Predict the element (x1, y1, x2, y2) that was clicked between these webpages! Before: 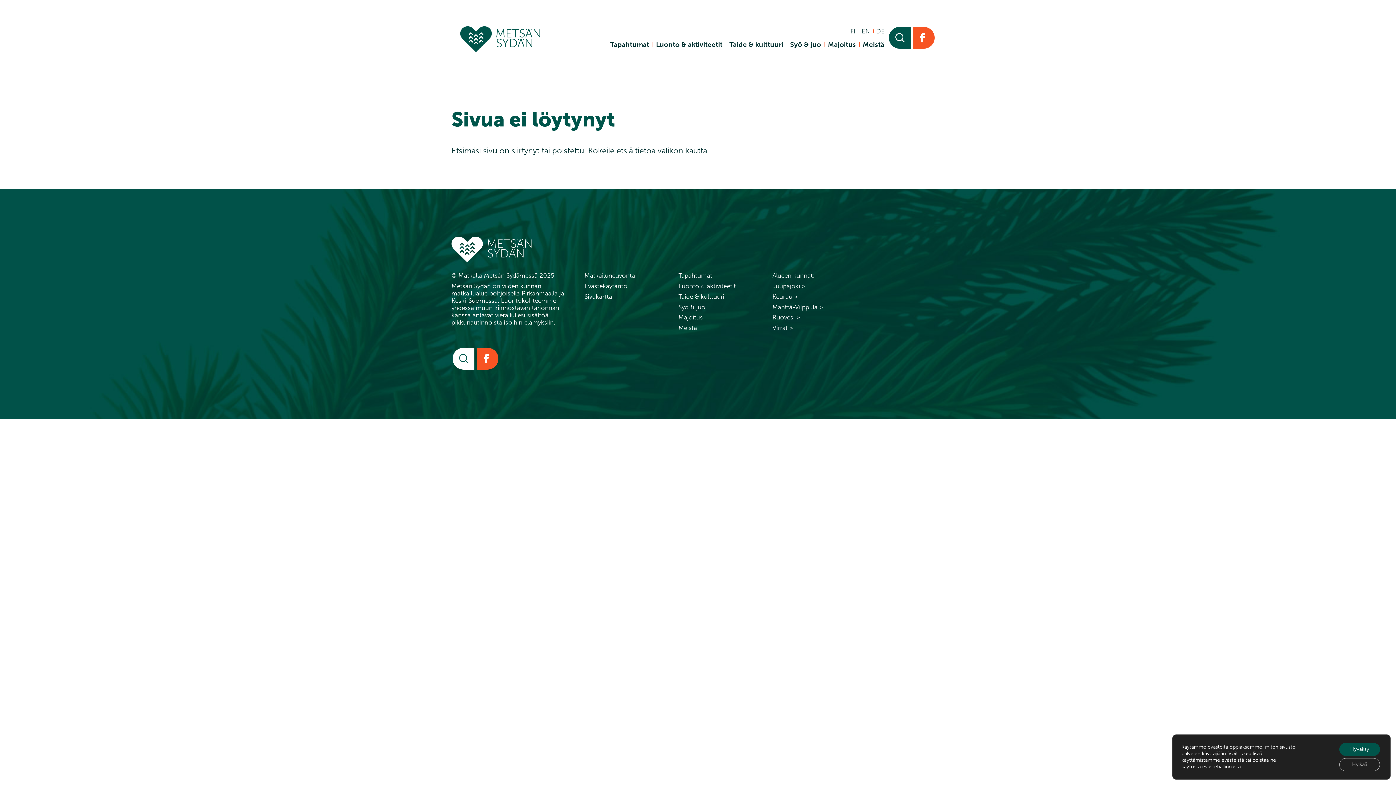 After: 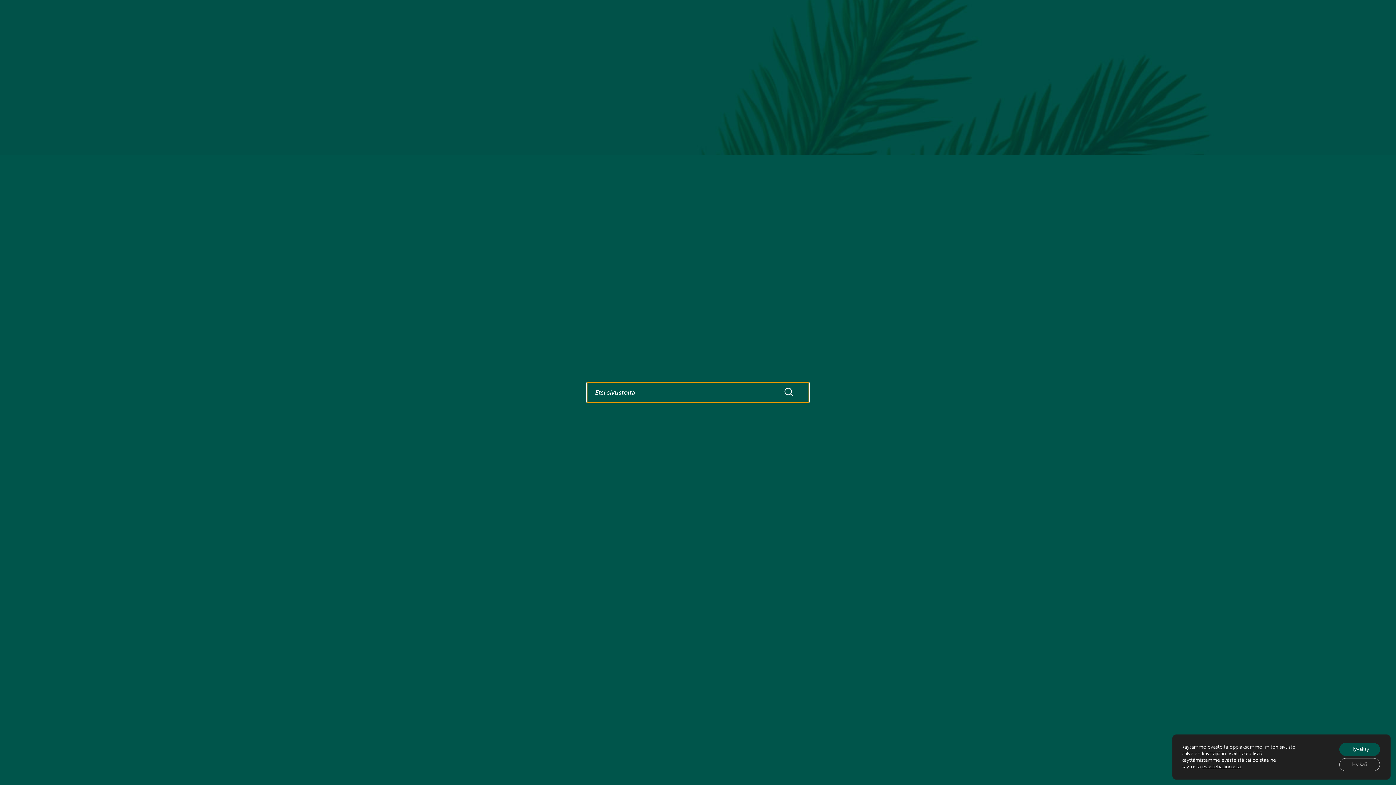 Action: label: Etsi bbox: (452, 348, 474, 369)